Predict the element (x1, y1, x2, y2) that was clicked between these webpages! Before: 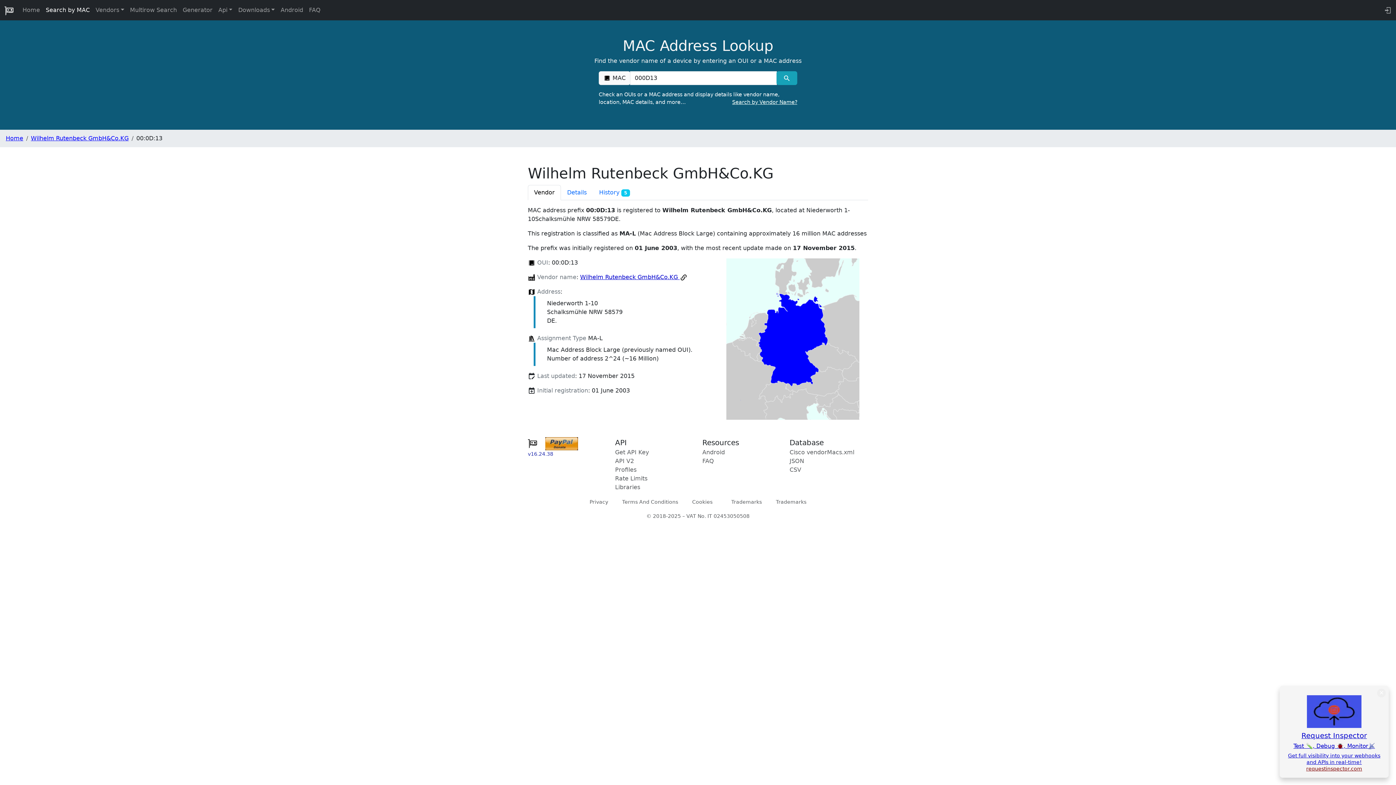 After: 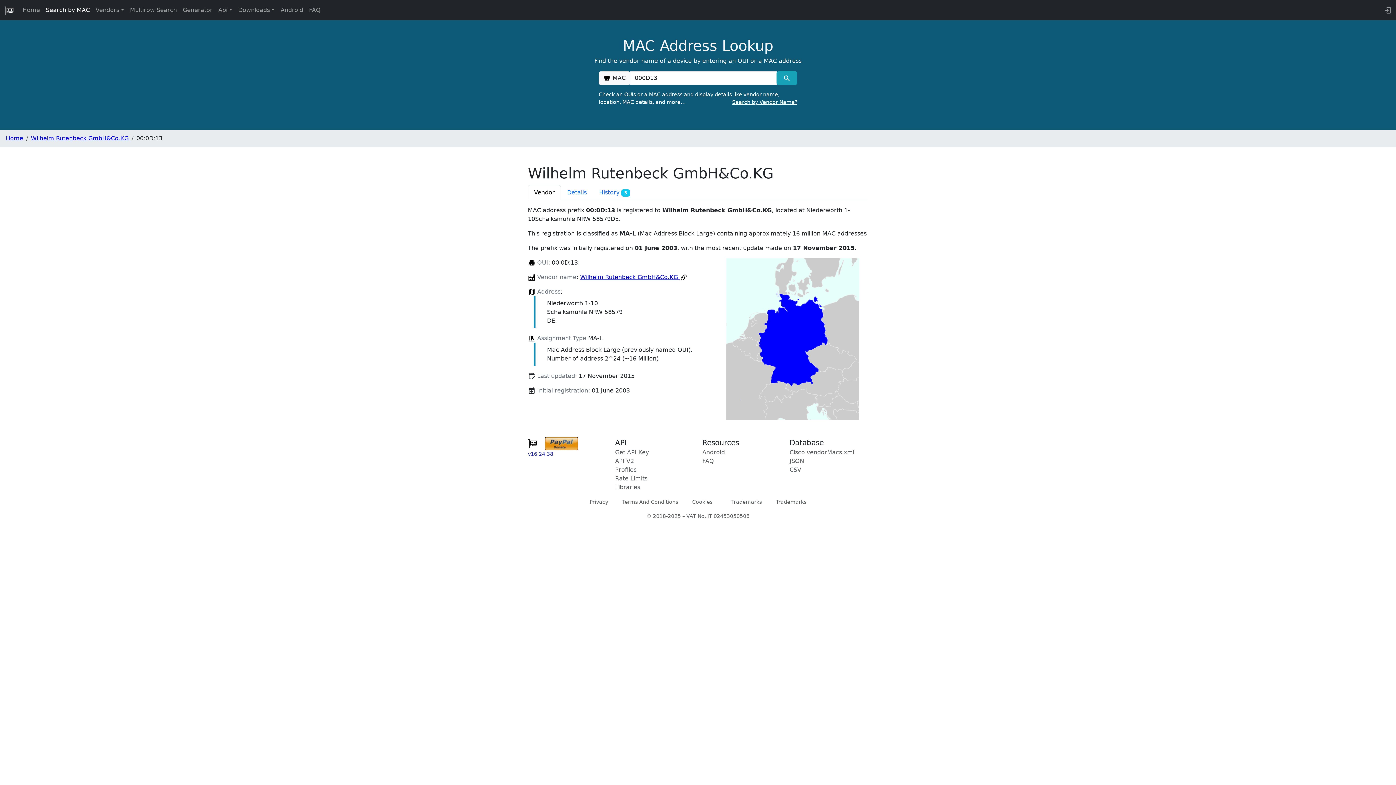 Action: bbox: (1377, 689, 1386, 697) label: ✕